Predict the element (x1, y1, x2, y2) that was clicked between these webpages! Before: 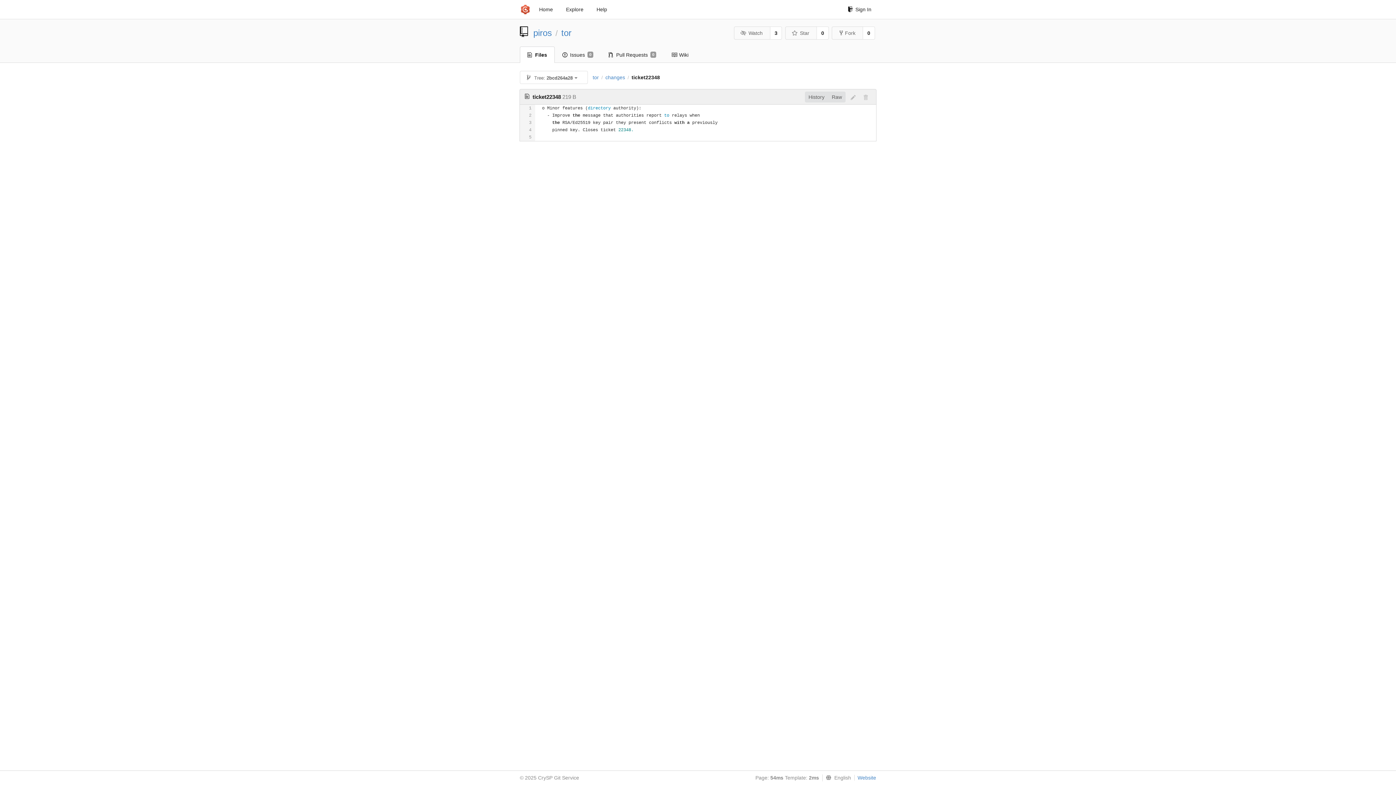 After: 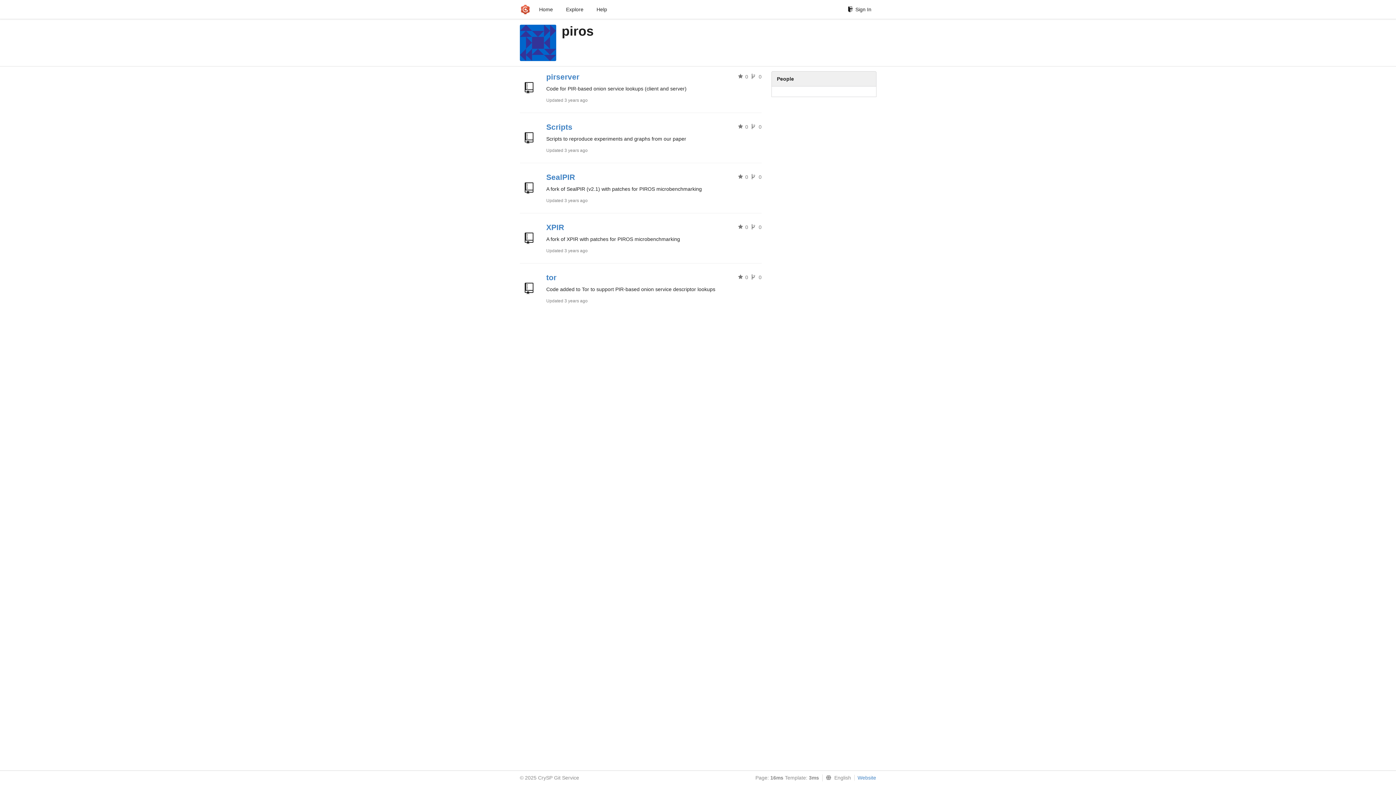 Action: bbox: (533, 28, 552, 37) label: piros